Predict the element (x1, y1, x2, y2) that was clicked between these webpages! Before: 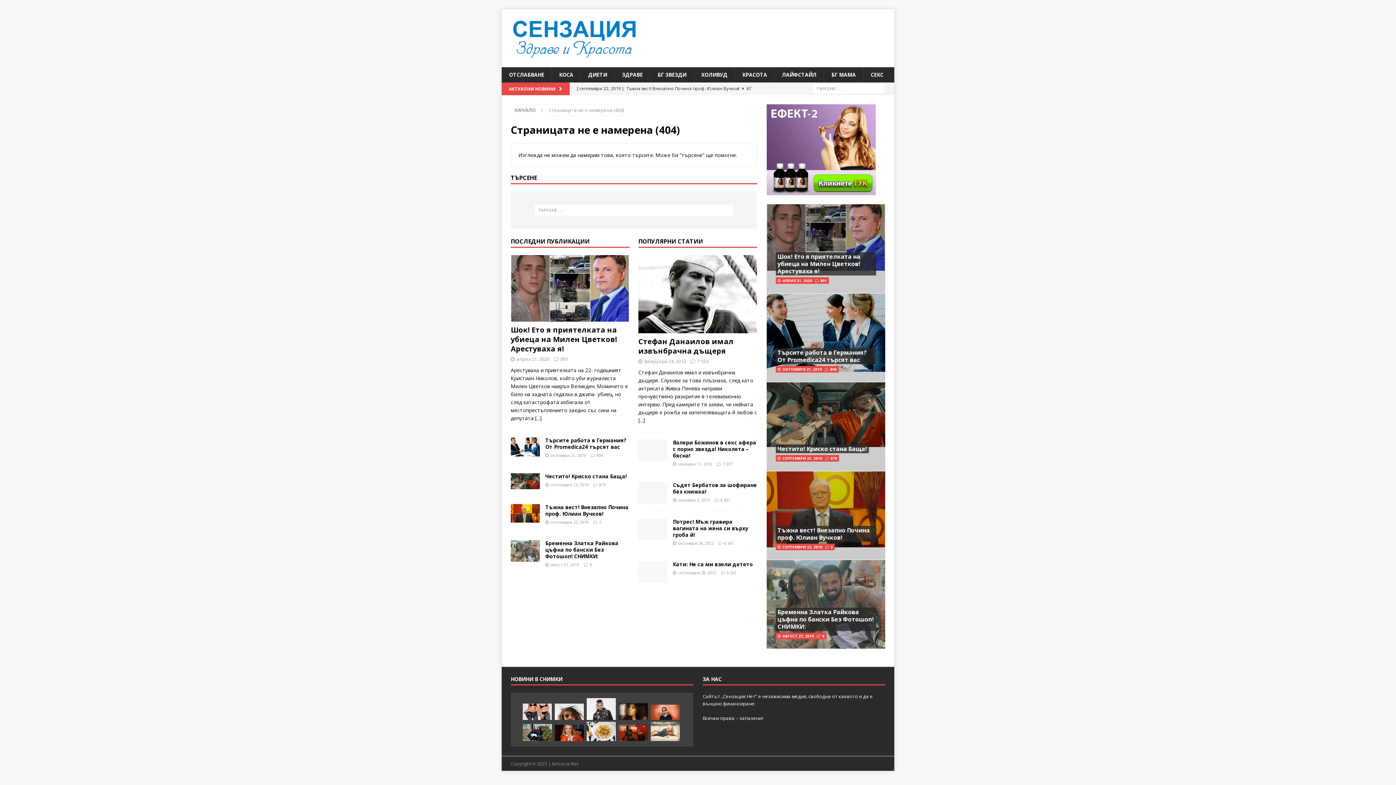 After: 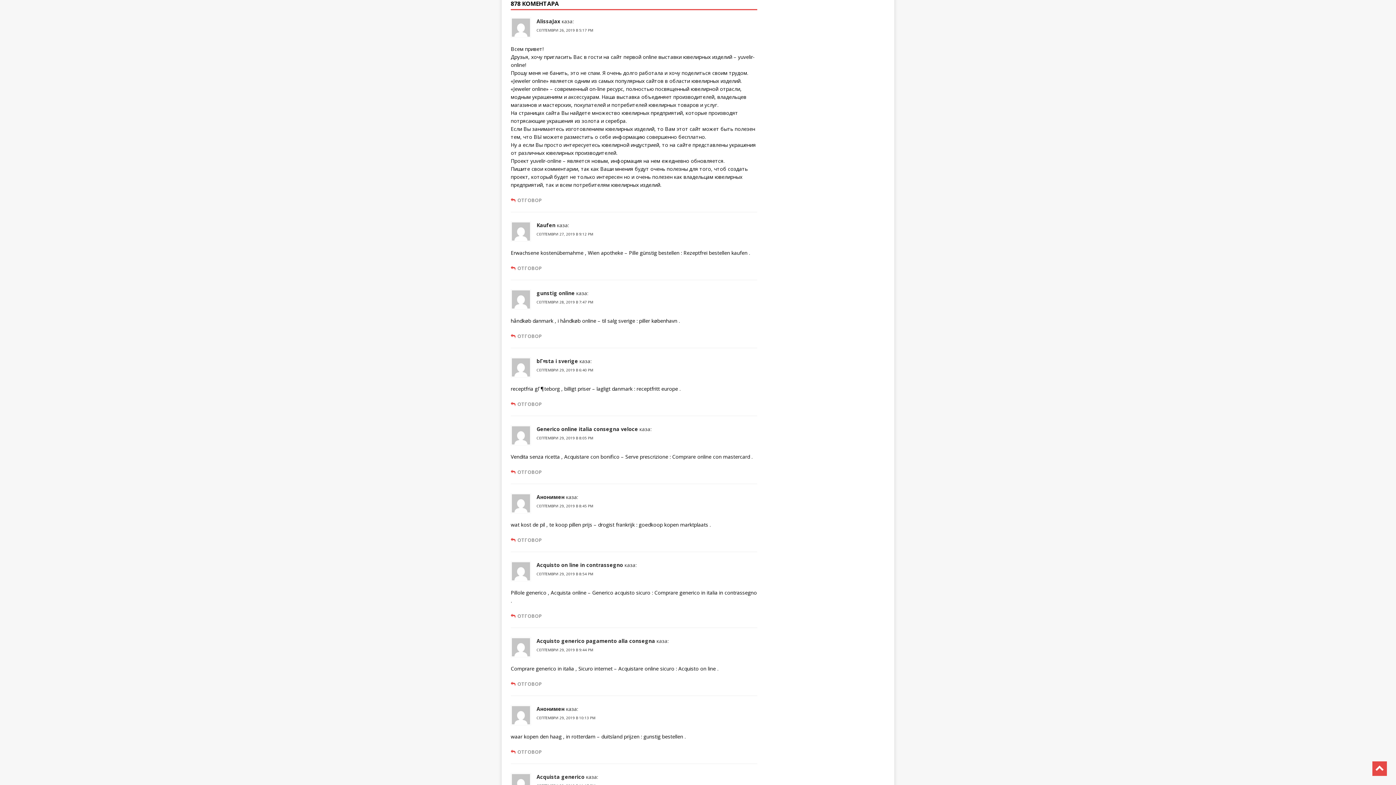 Action: bbox: (830, 455, 837, 460) label: 878